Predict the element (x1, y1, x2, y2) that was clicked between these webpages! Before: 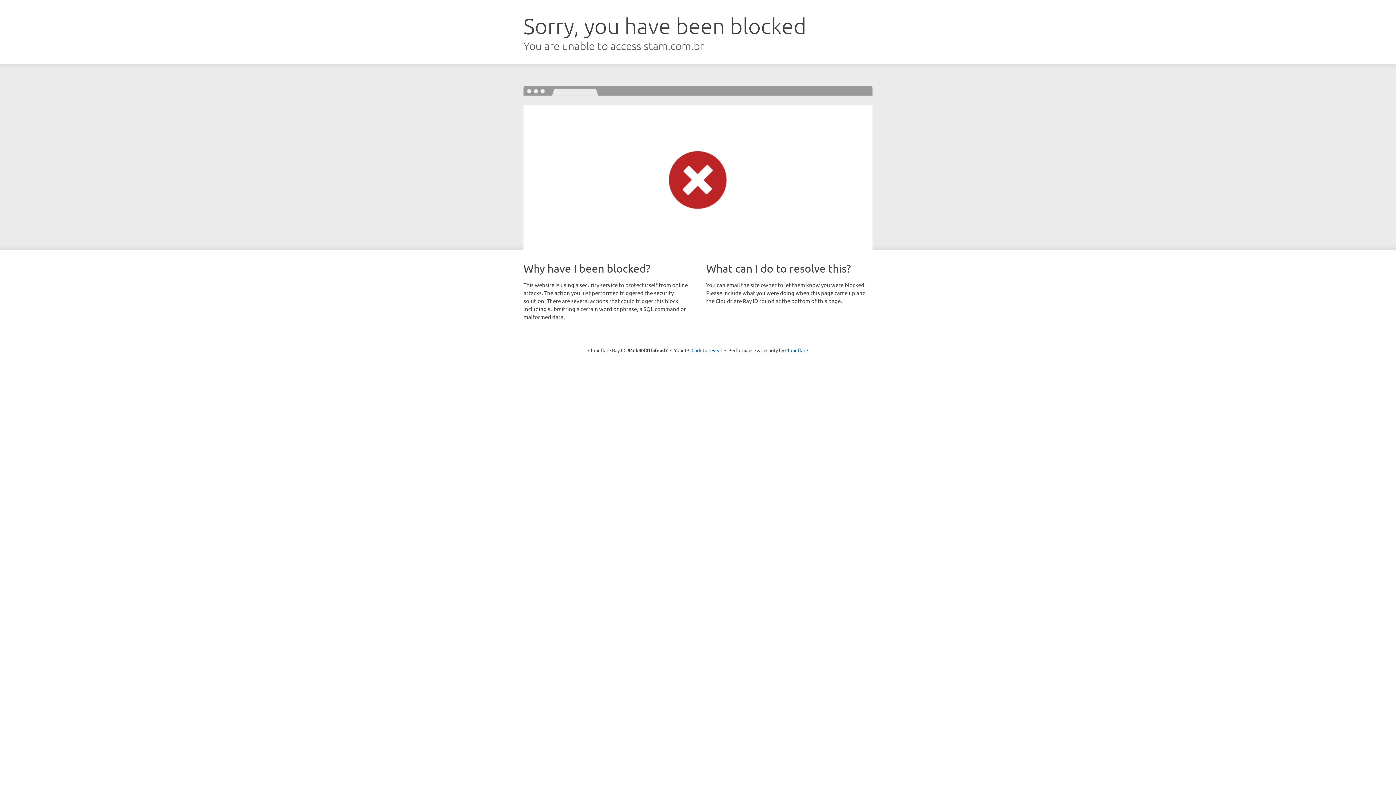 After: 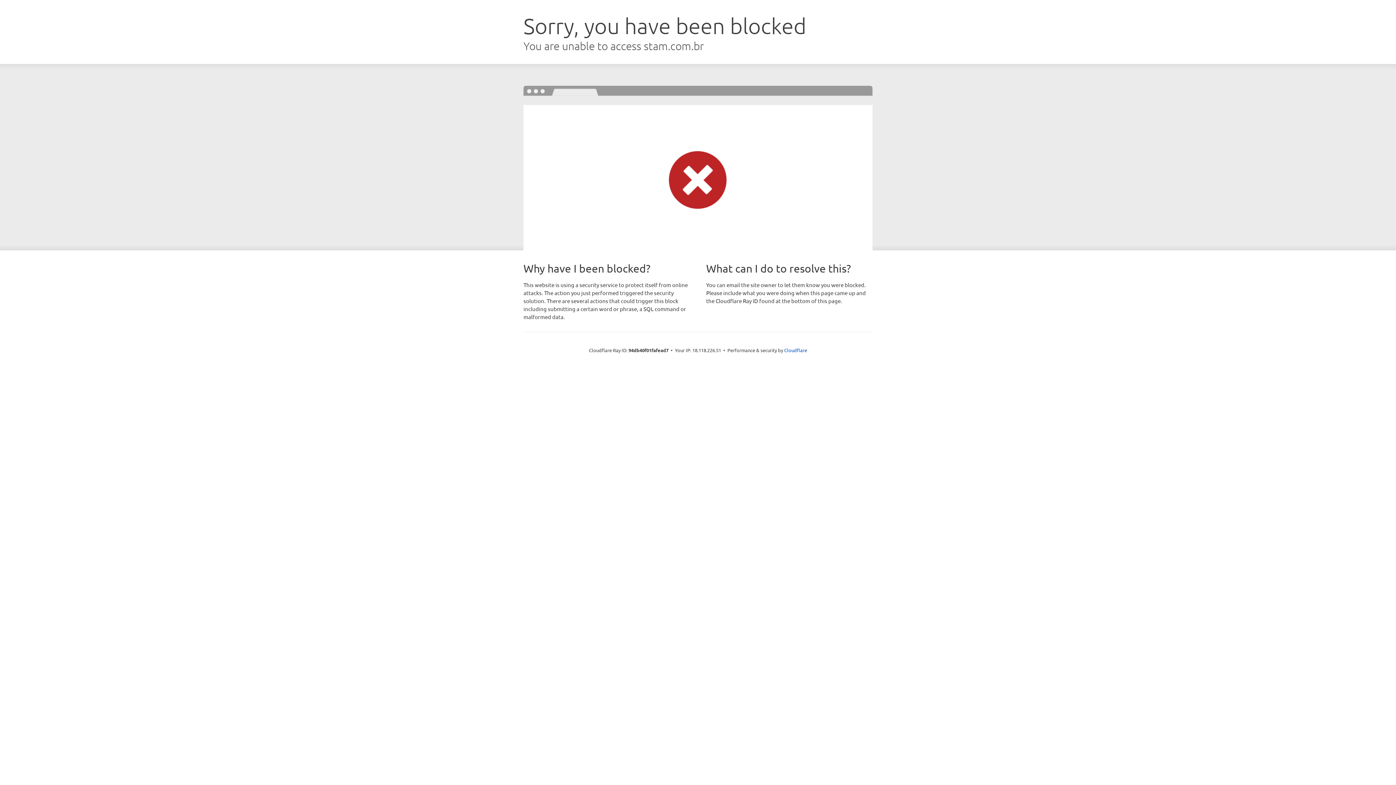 Action: bbox: (691, 346, 722, 353) label: Click to reveal